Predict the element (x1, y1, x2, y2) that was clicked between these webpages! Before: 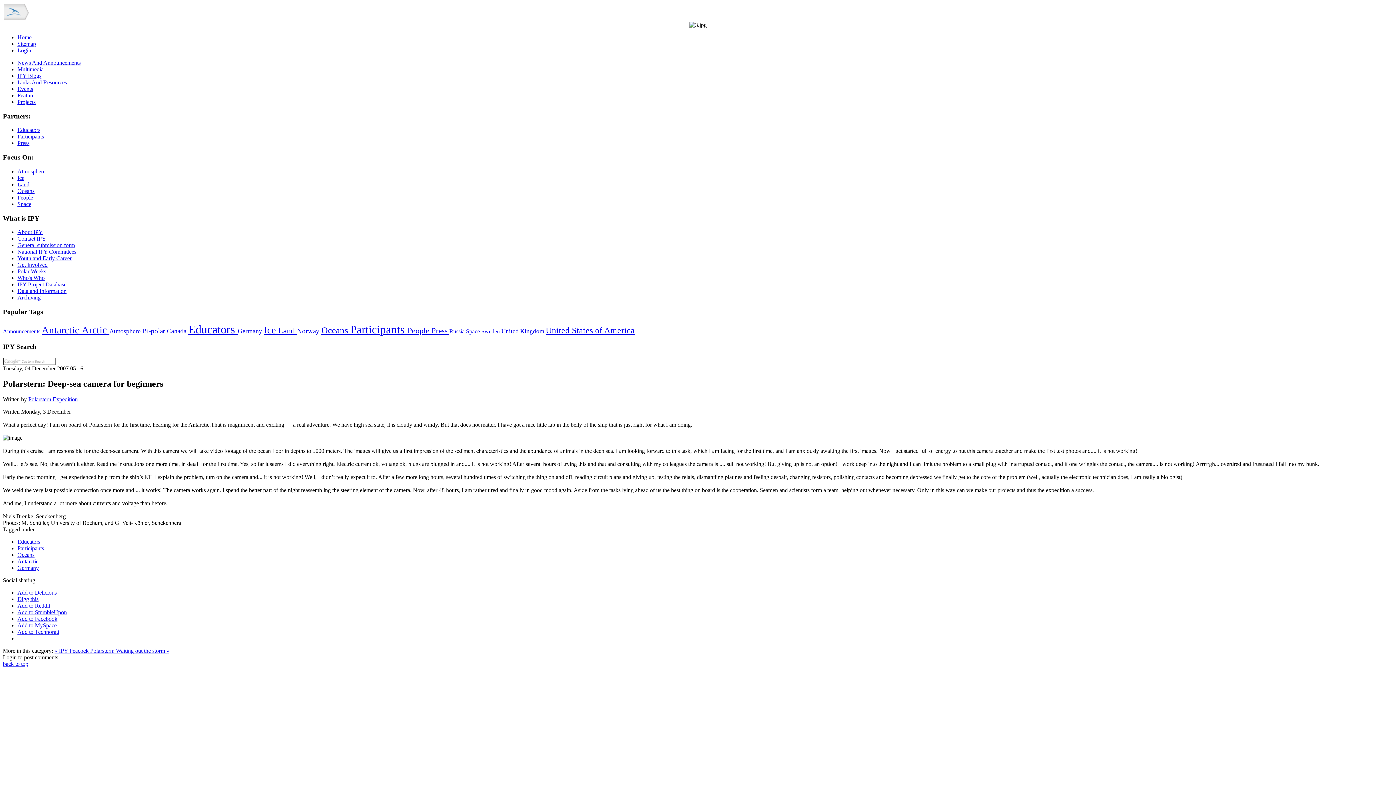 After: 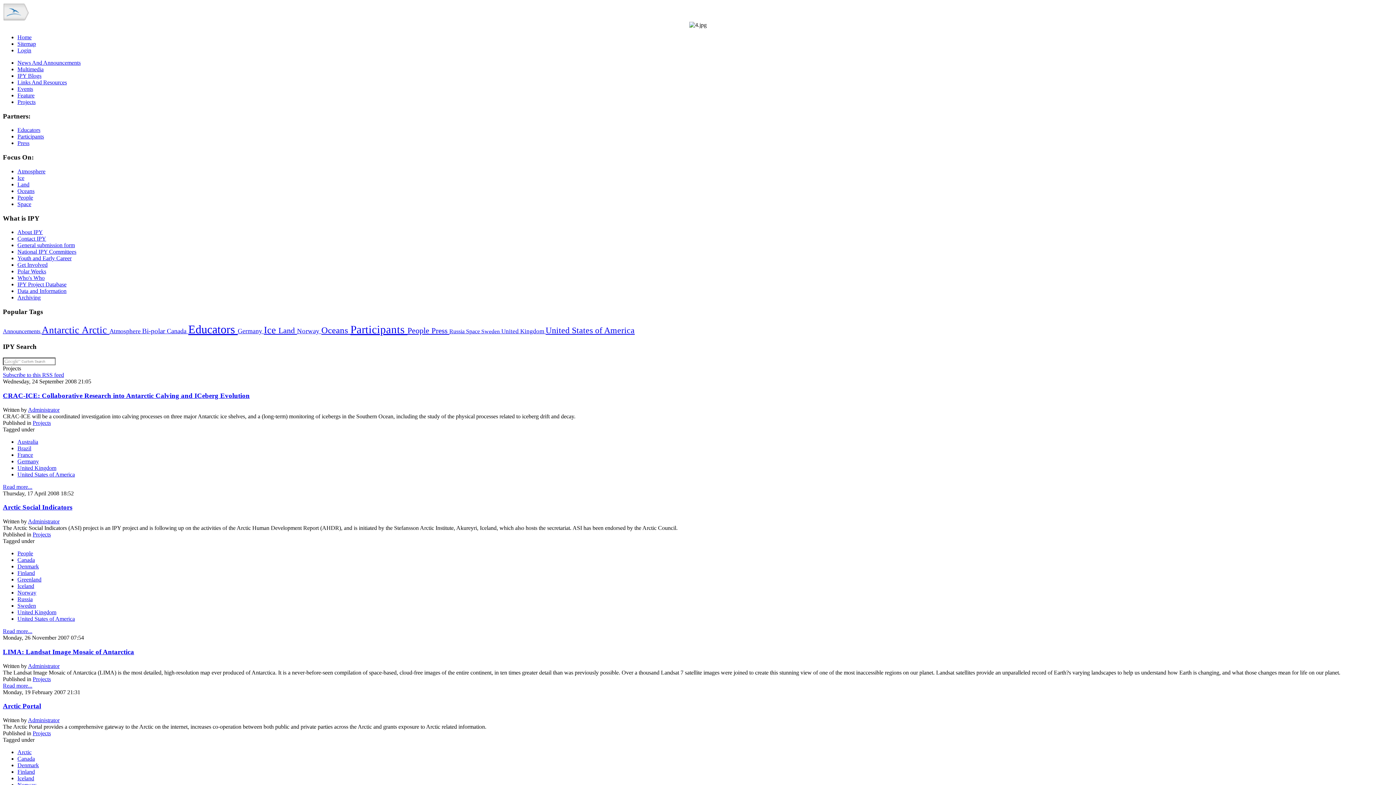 Action: bbox: (17, 98, 35, 105) label: Projects